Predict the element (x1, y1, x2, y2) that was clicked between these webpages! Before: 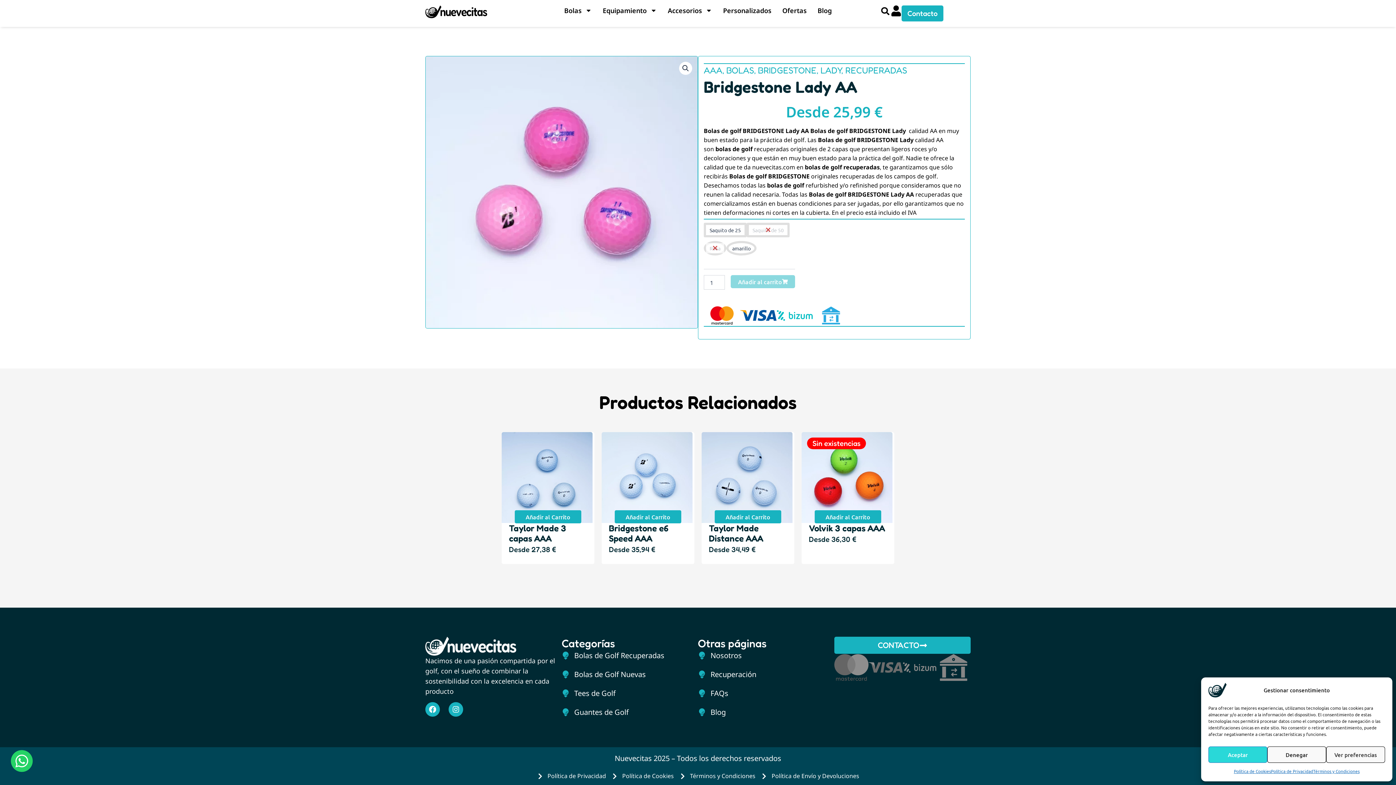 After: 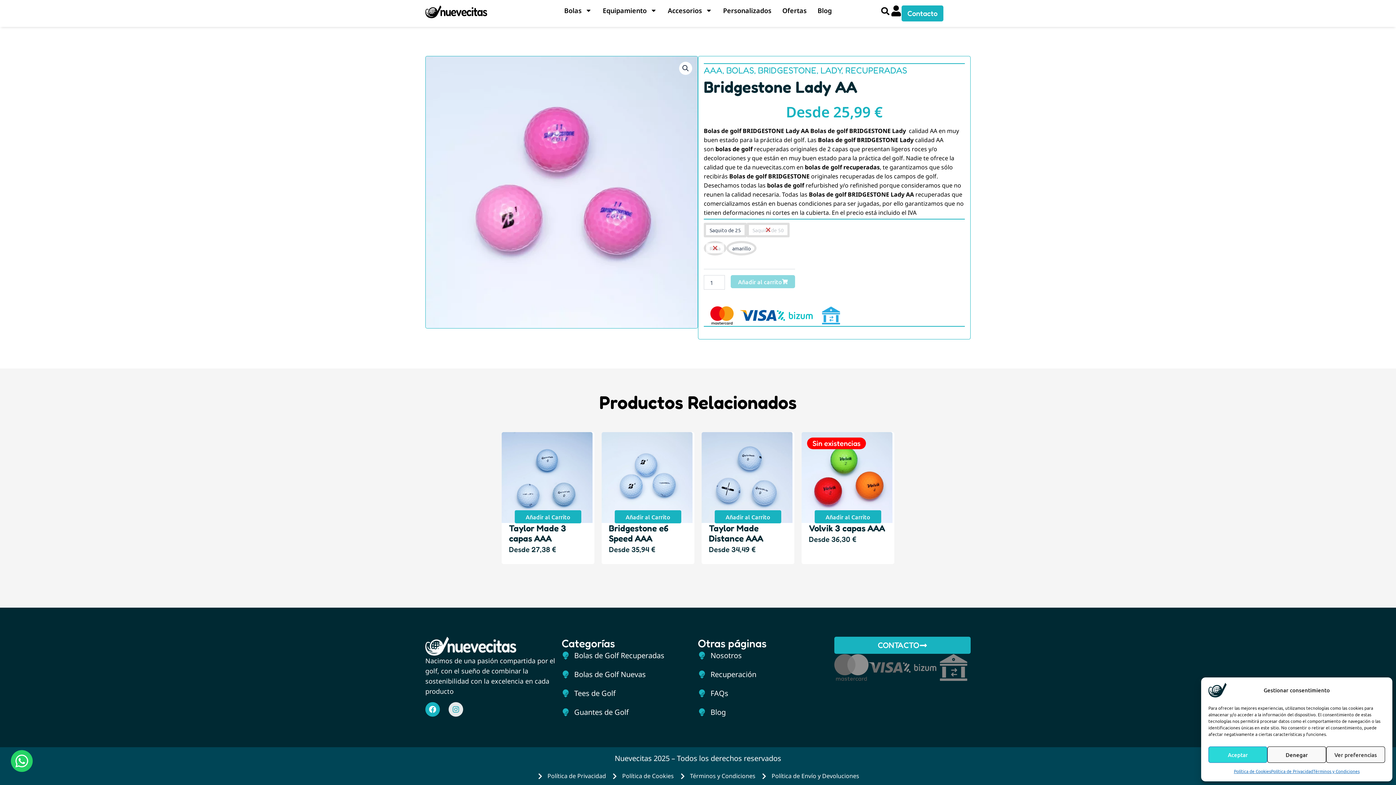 Action: bbox: (448, 702, 463, 717) label: Instagram